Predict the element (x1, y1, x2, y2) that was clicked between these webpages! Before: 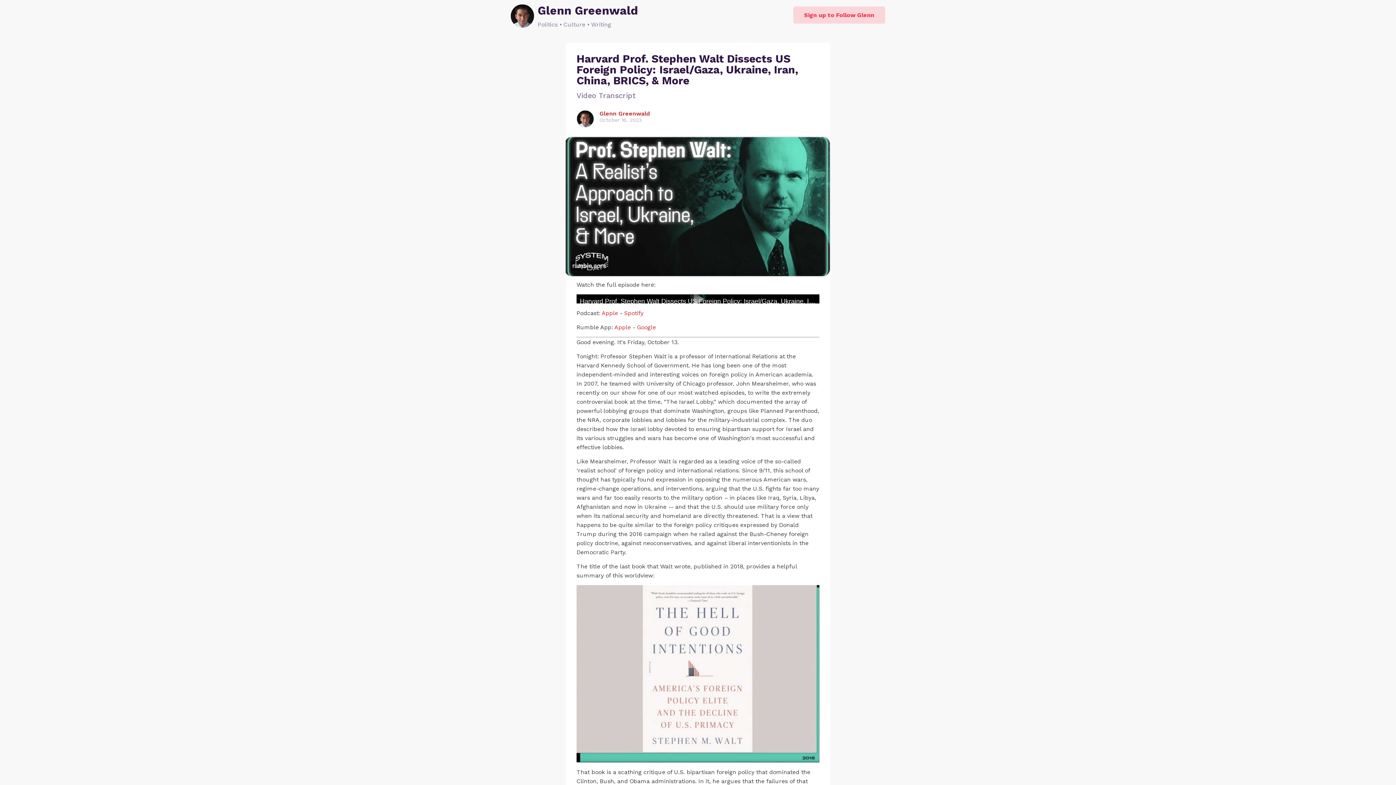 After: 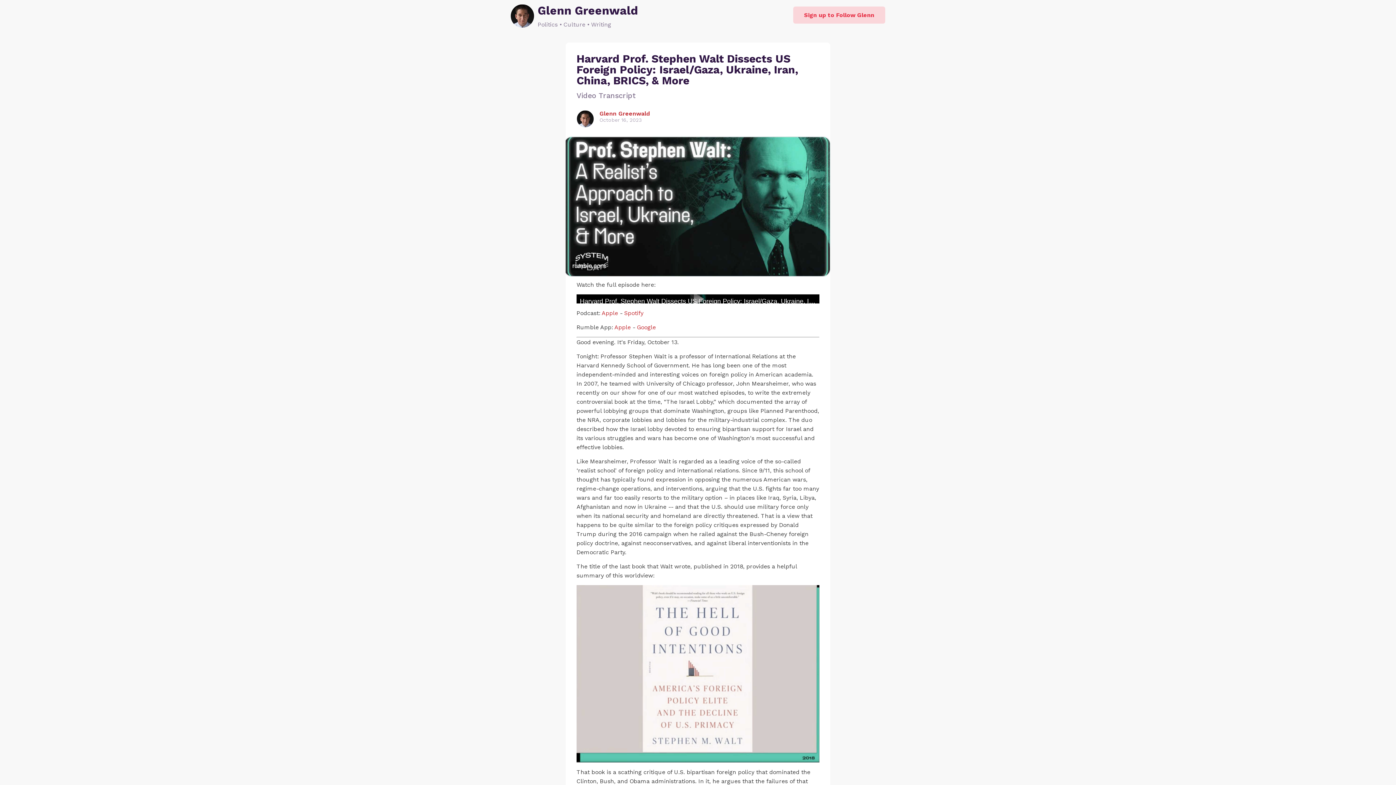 Action: bbox: (600, 309, 618, 316) label:  Apple